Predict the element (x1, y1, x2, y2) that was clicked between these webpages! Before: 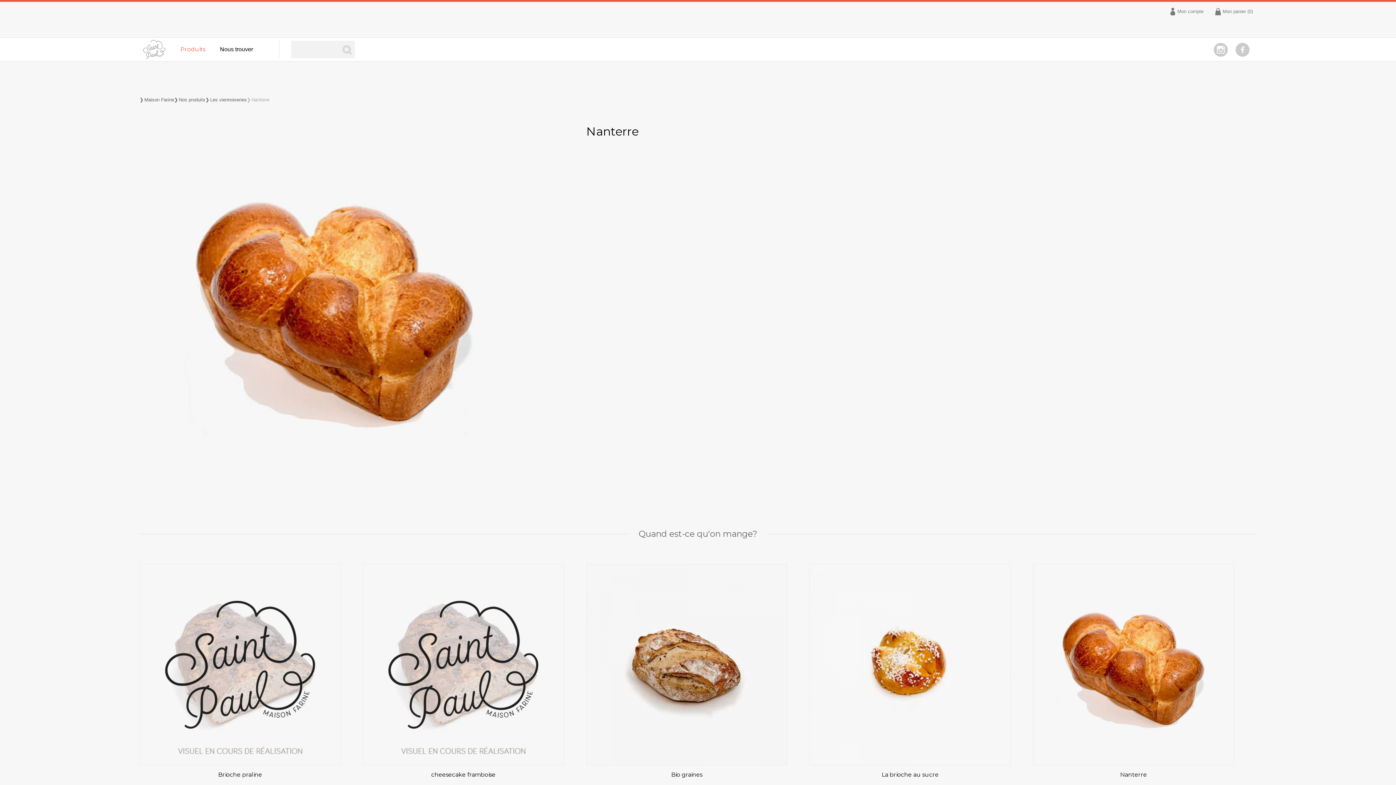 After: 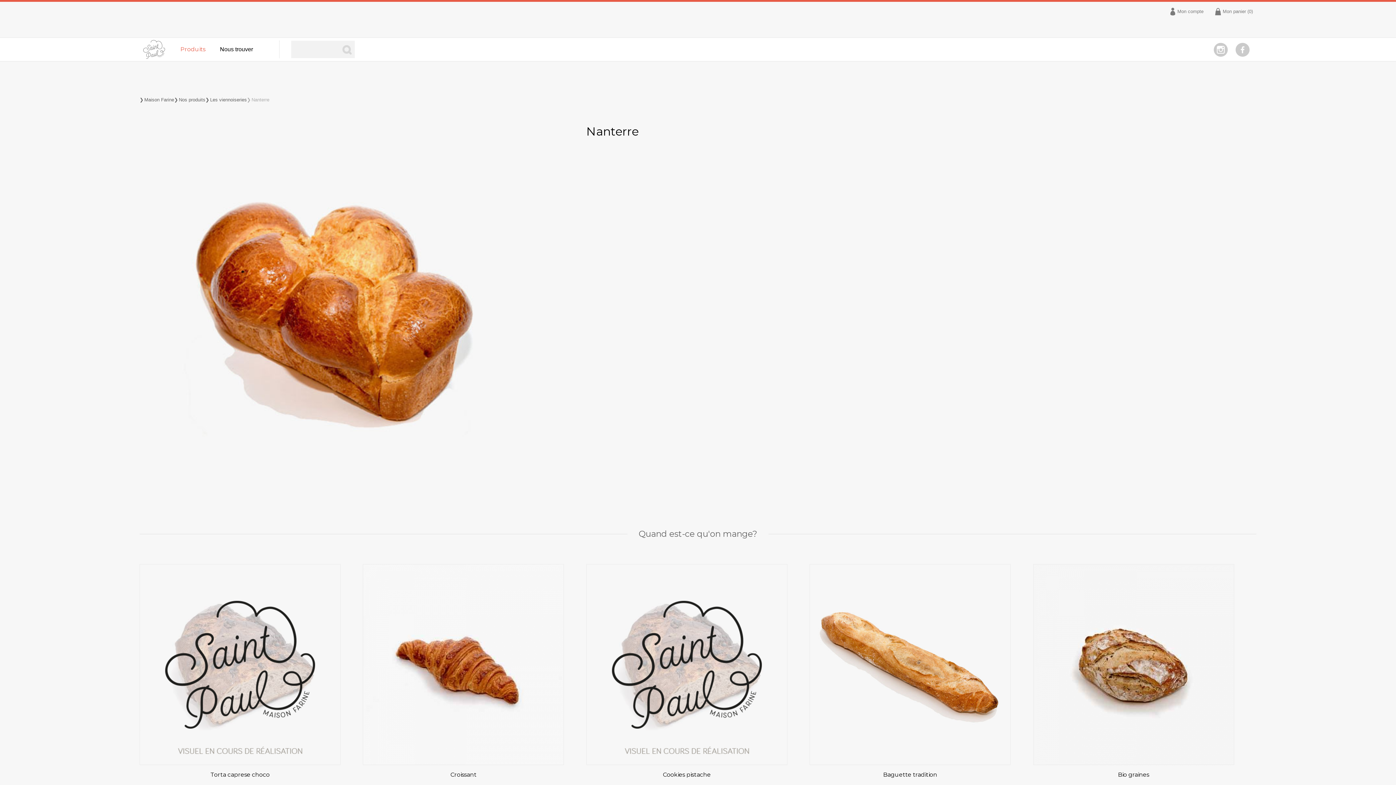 Action: label: Nanterre bbox: (1033, 564, 1234, 787)